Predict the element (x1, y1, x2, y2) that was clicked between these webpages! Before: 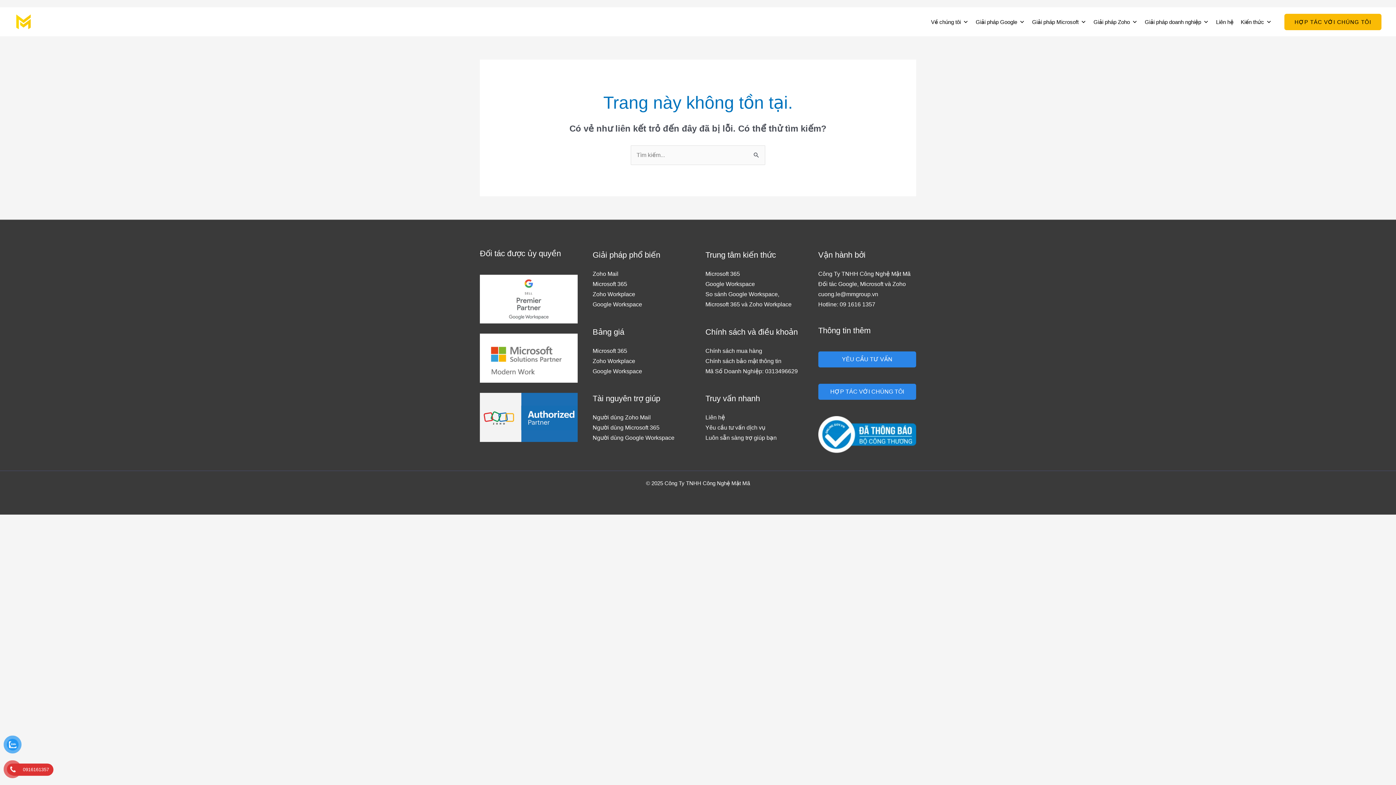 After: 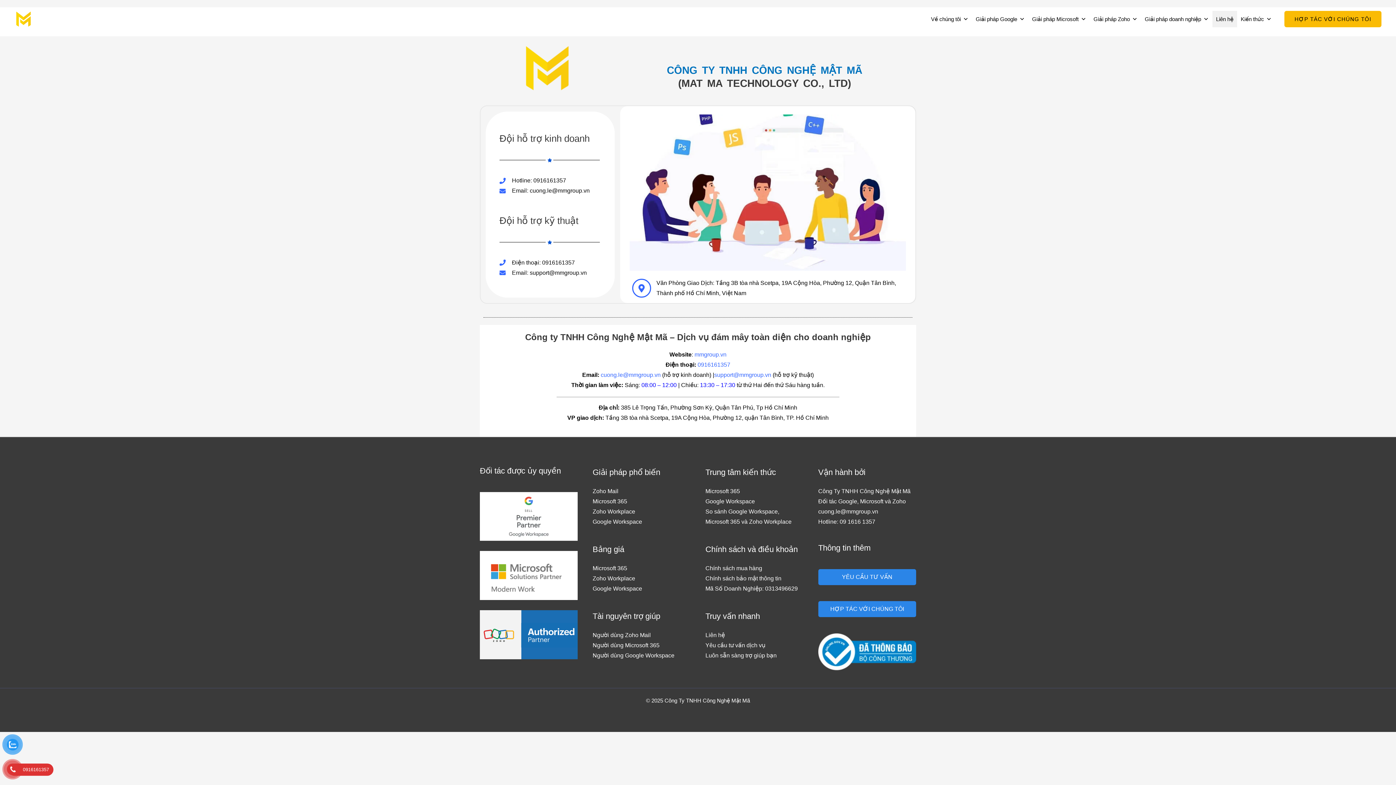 Action: bbox: (705, 414, 725, 420) label: Liên hệ